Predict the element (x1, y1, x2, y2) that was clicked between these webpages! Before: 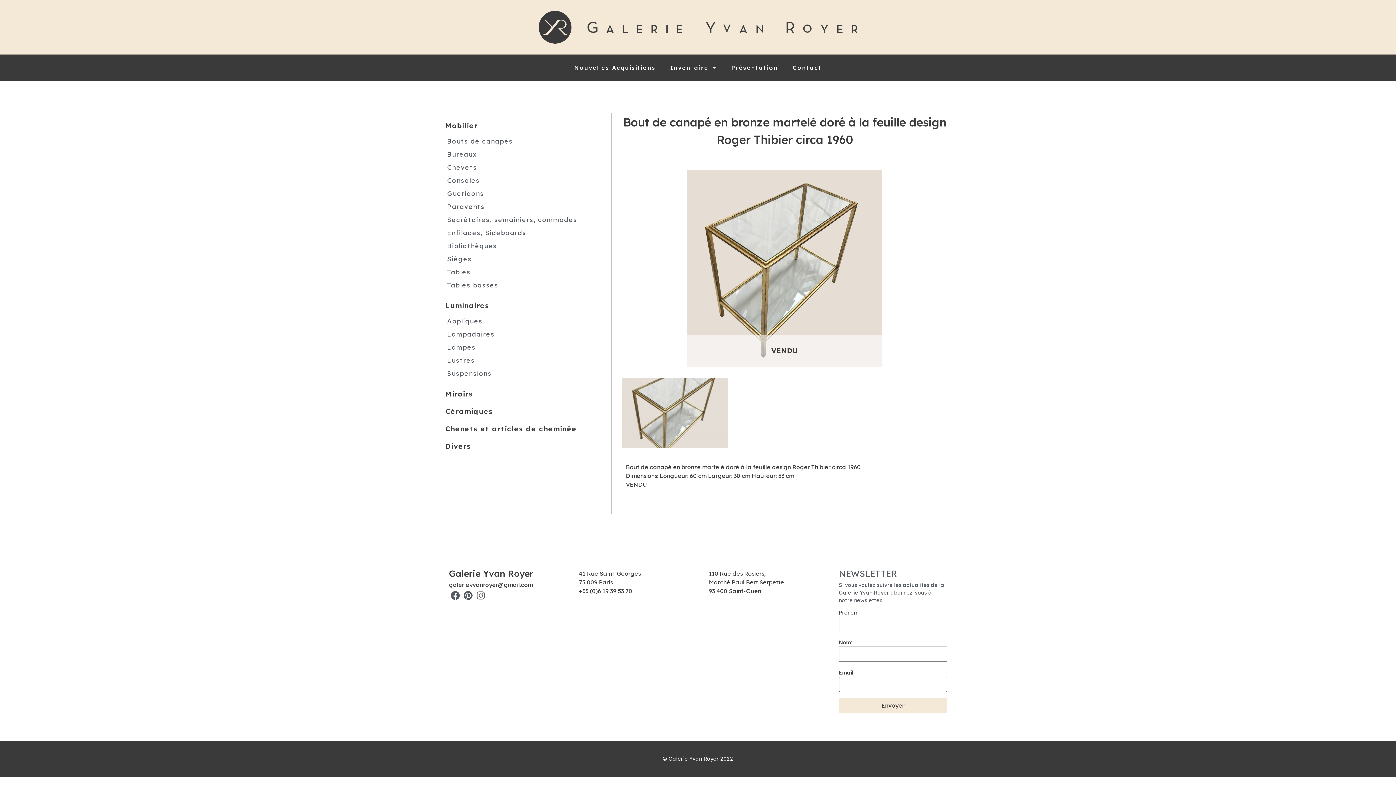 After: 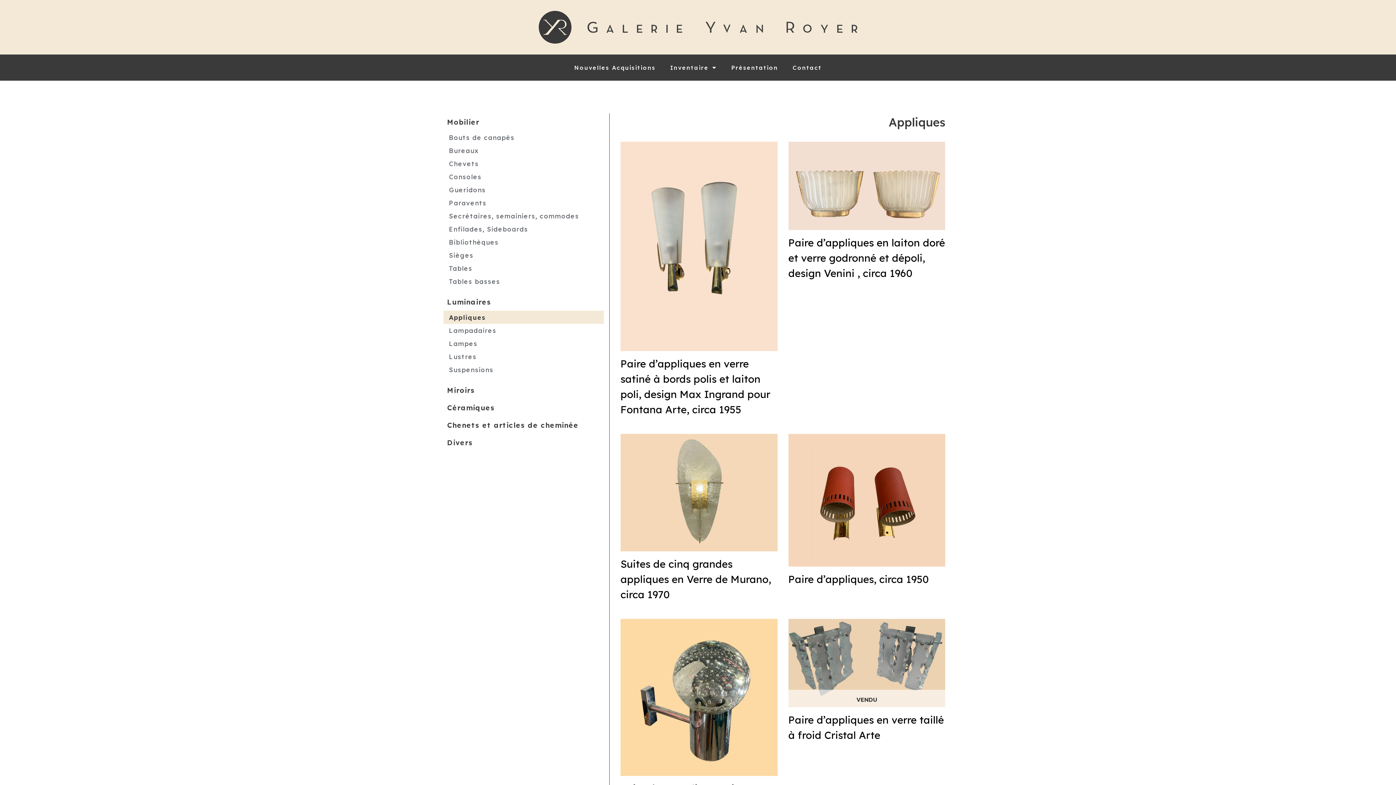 Action: label: Appliques bbox: (441, 314, 607, 327)